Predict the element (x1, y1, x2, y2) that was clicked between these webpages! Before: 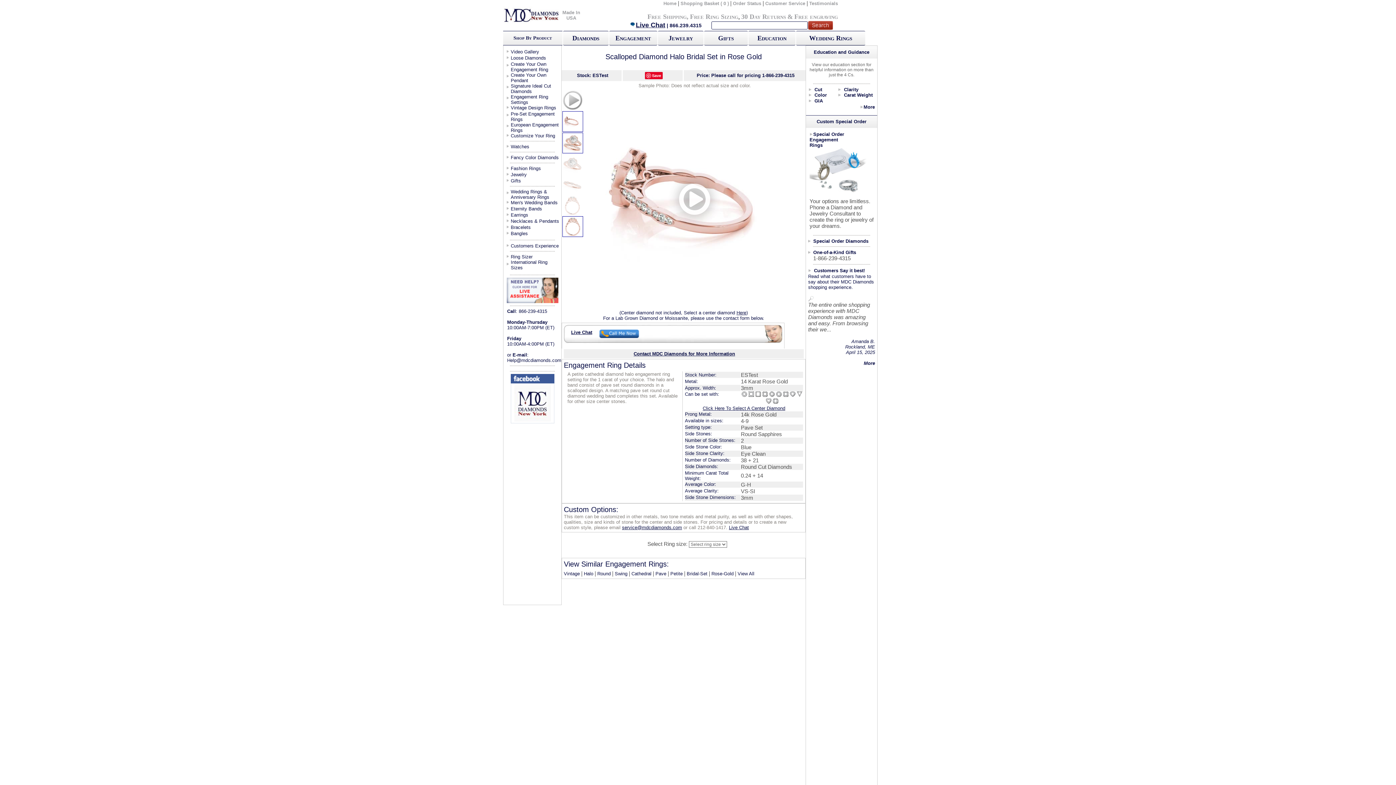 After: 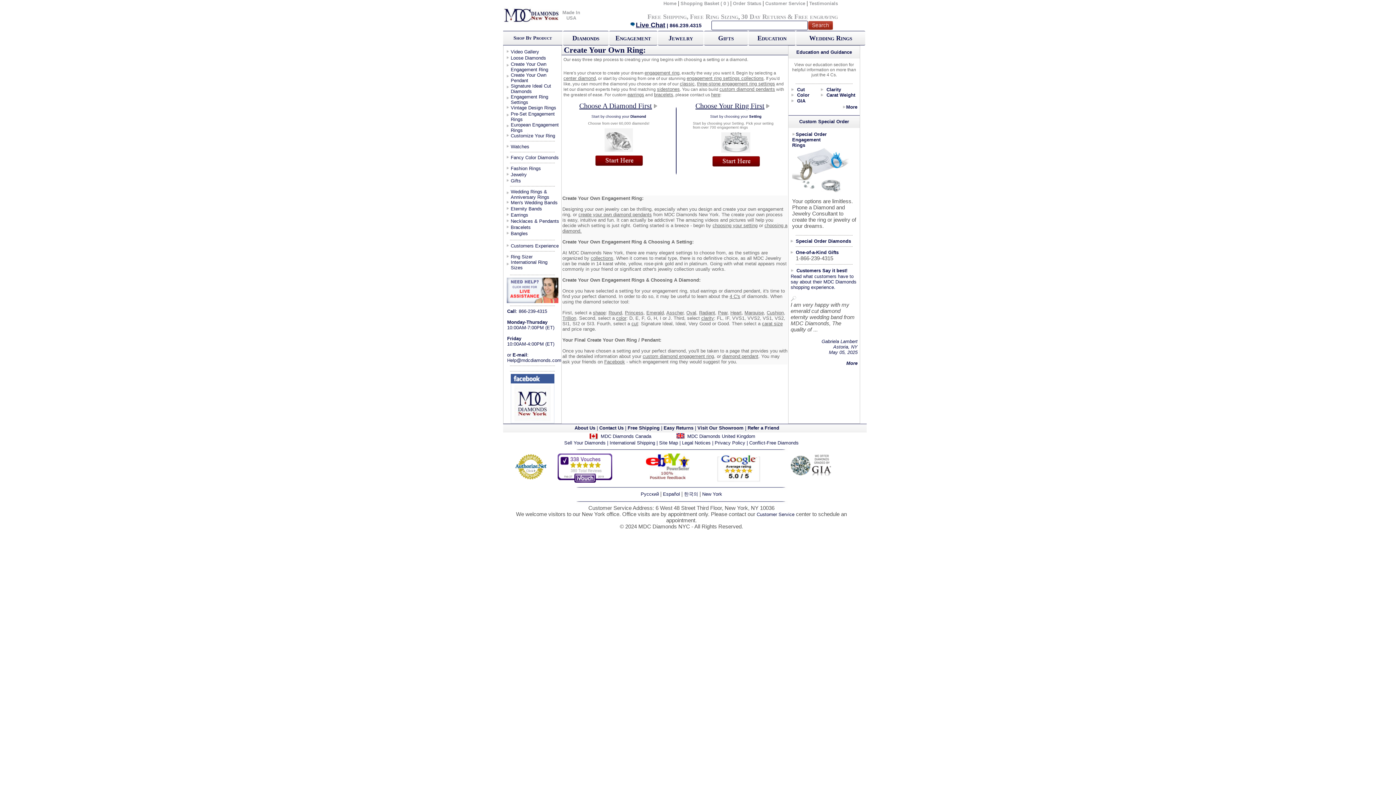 Action: label: Create Your Own Engagement Ring bbox: (510, 61, 548, 72)